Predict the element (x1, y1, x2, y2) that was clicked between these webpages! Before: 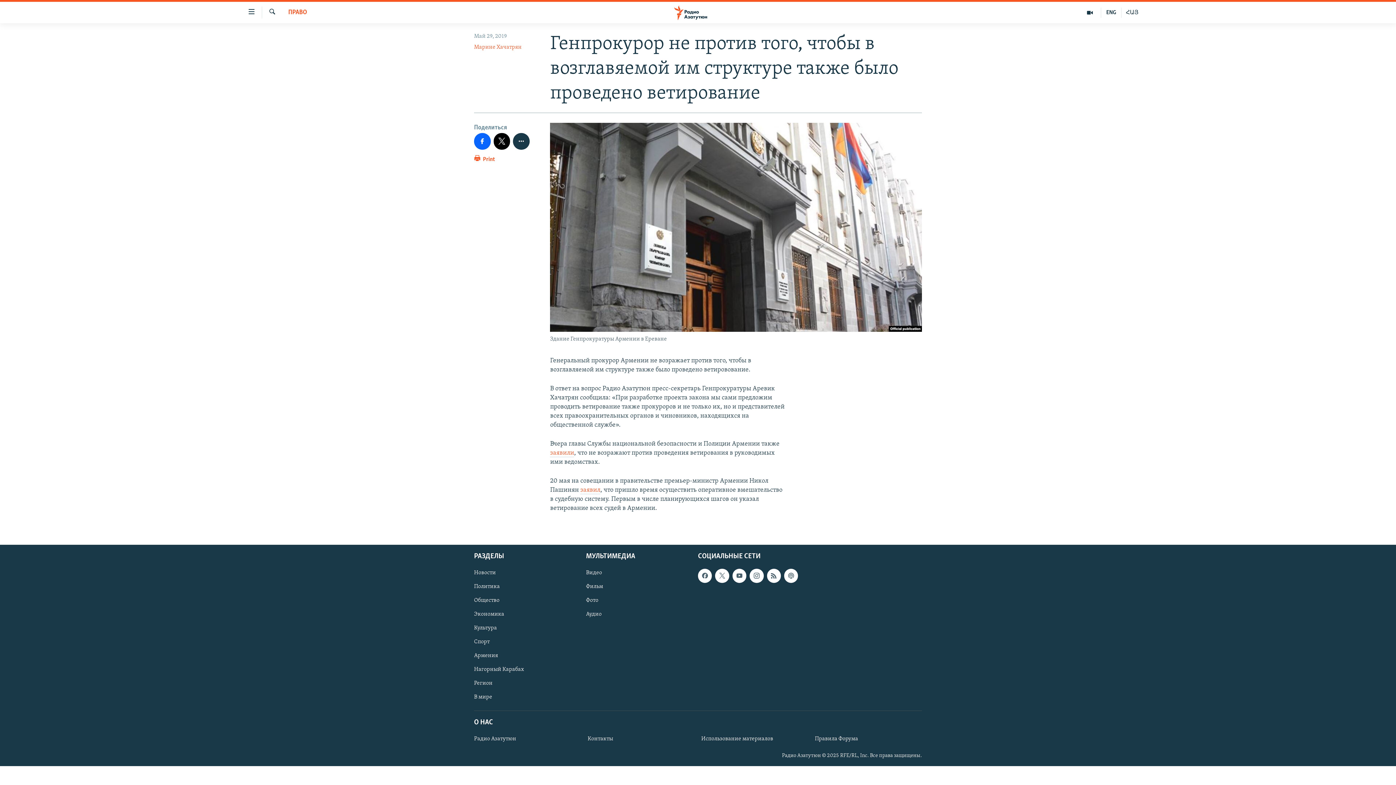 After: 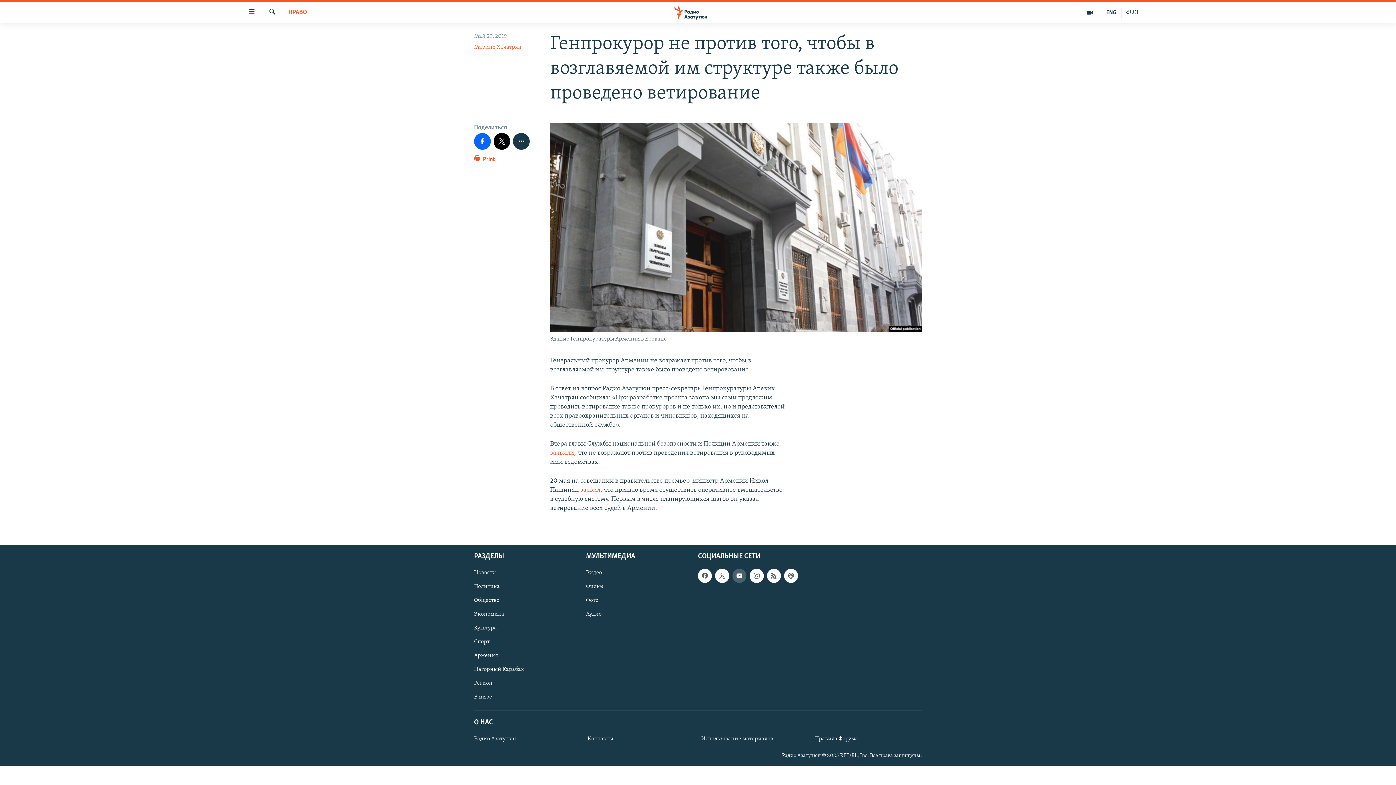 Action: bbox: (732, 569, 746, 583)